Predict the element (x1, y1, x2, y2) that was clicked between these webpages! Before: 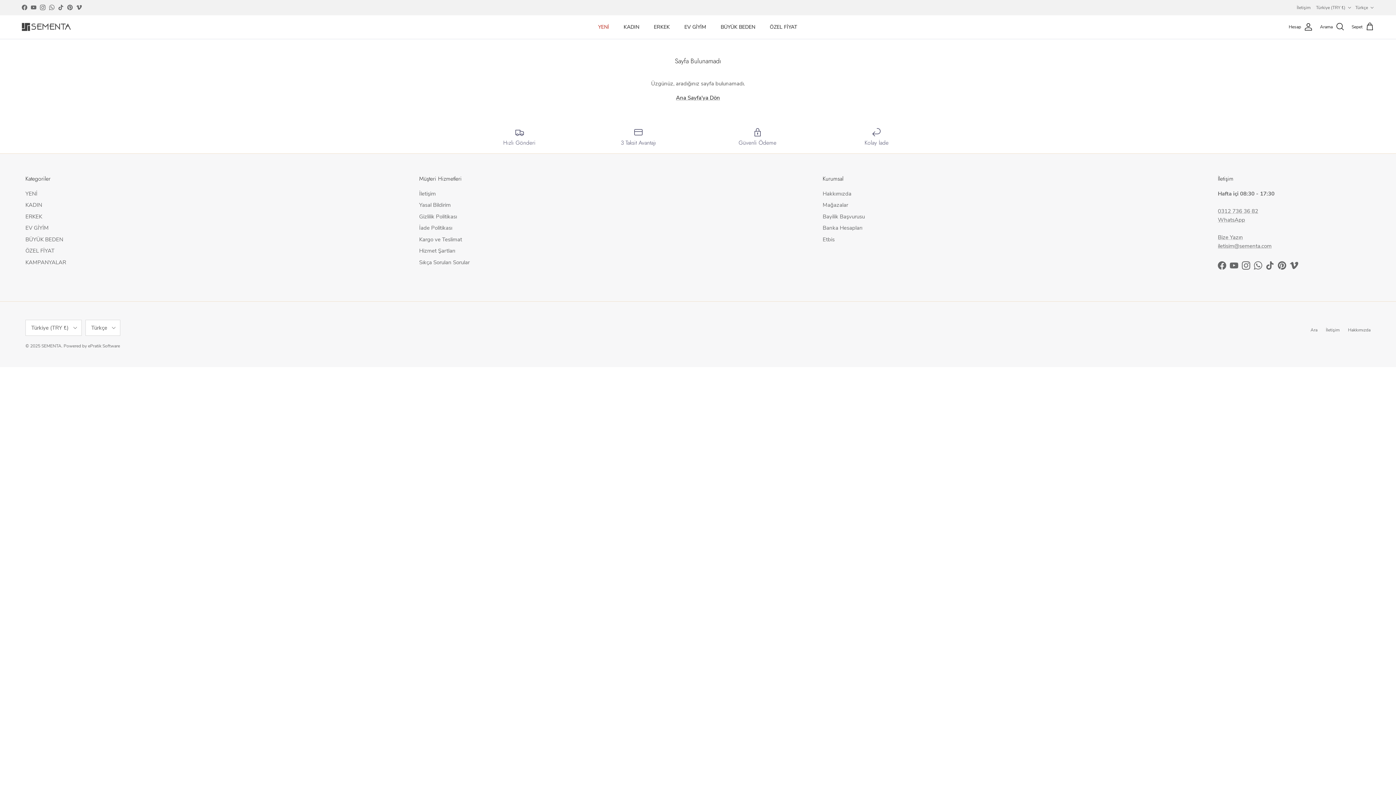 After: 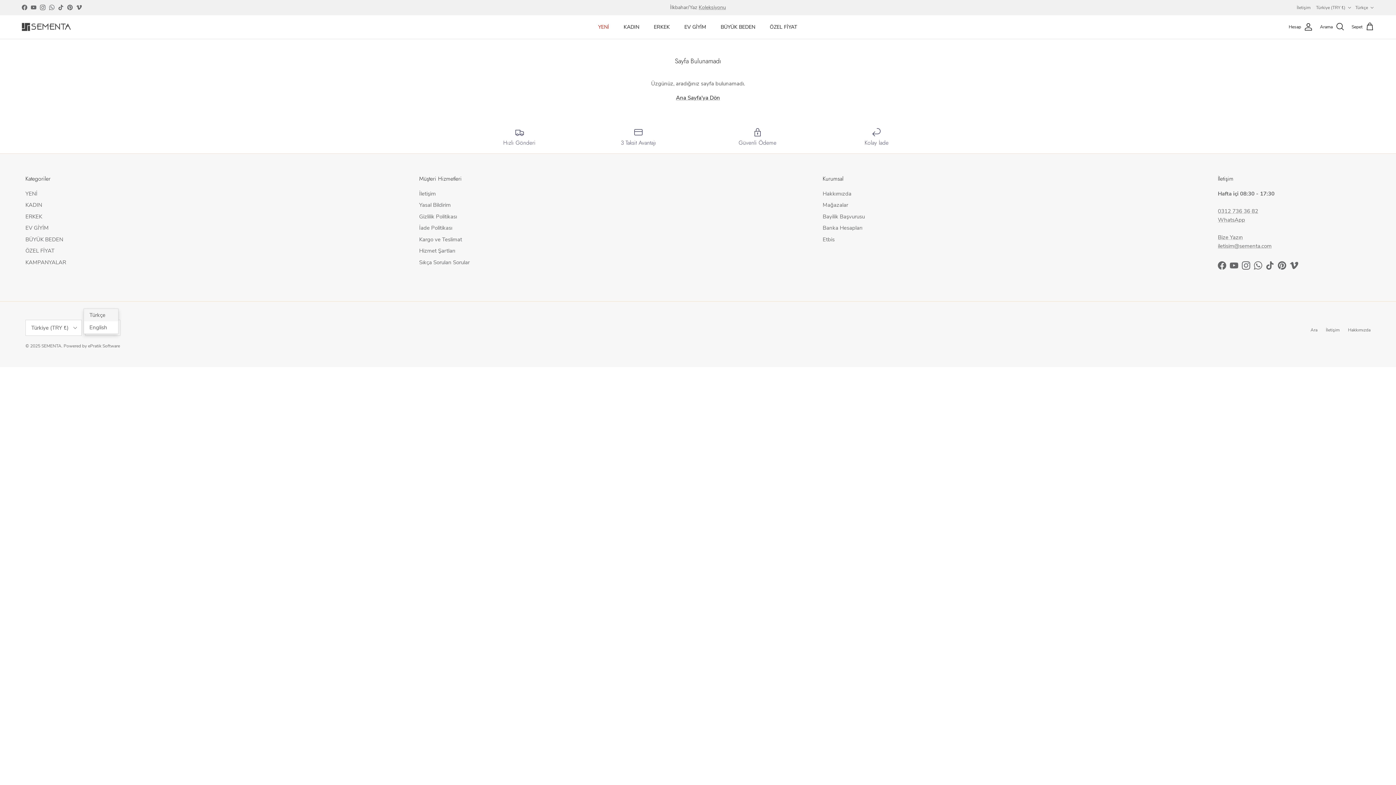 Action: bbox: (85, 319, 120, 336) label: Türkçe